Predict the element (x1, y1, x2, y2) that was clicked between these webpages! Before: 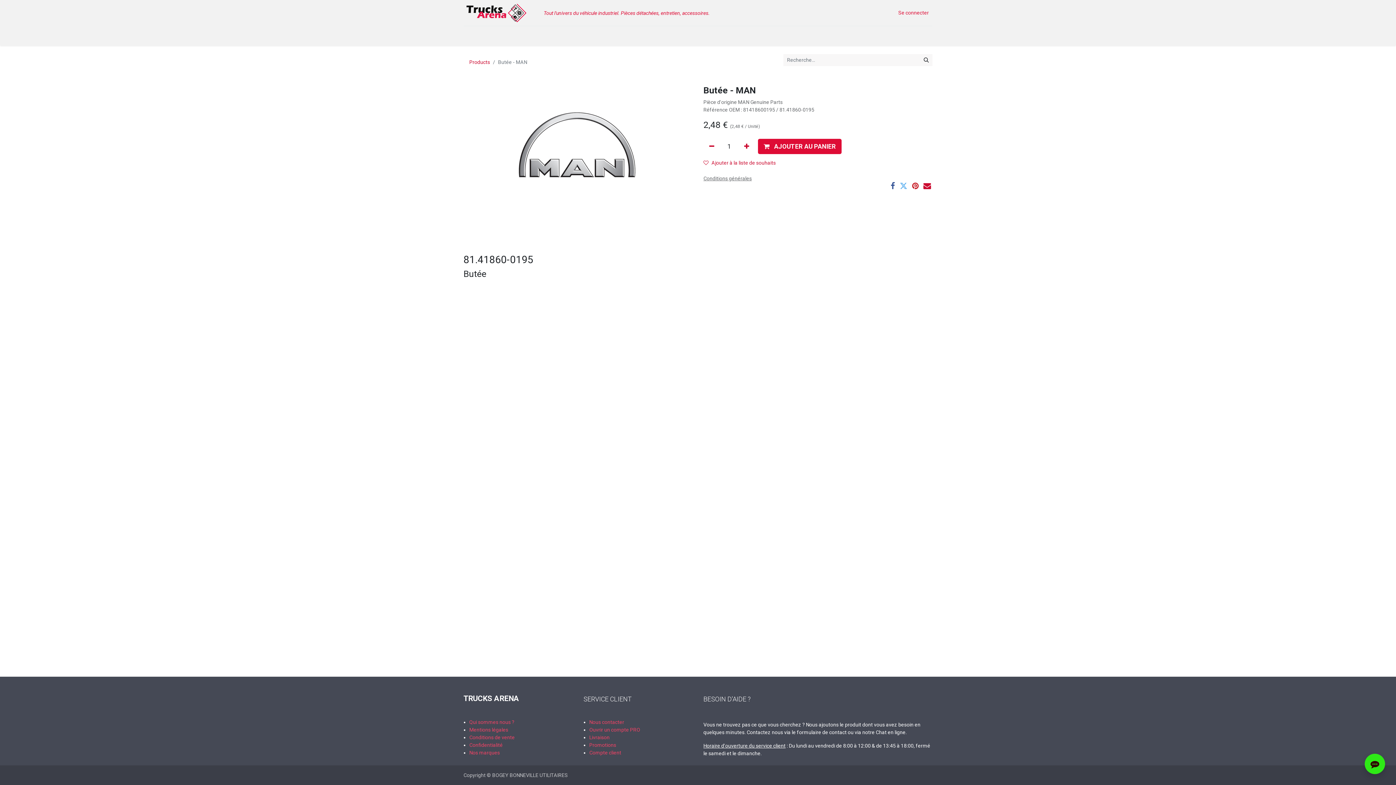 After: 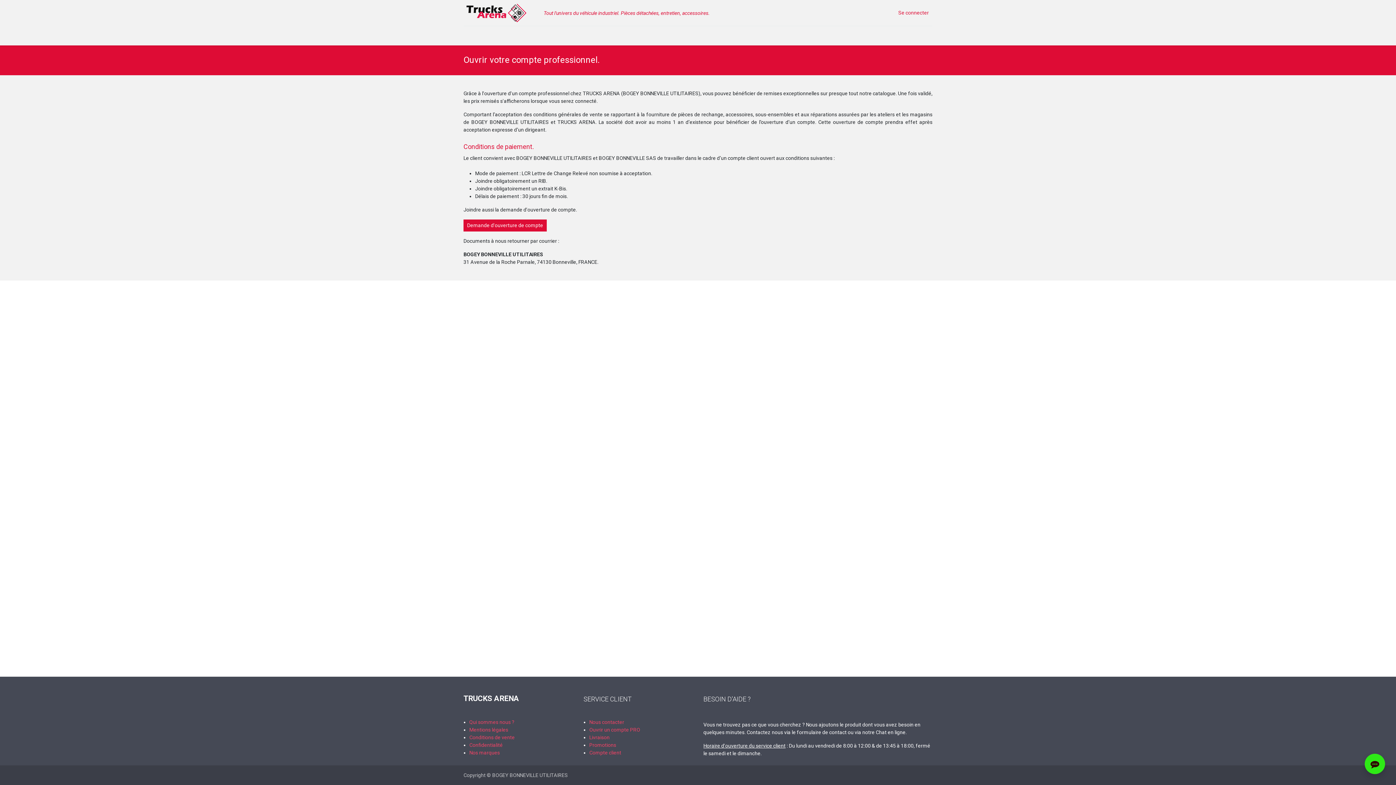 Action: label: Ouvrir un compte PRO bbox: (589, 727, 640, 733)